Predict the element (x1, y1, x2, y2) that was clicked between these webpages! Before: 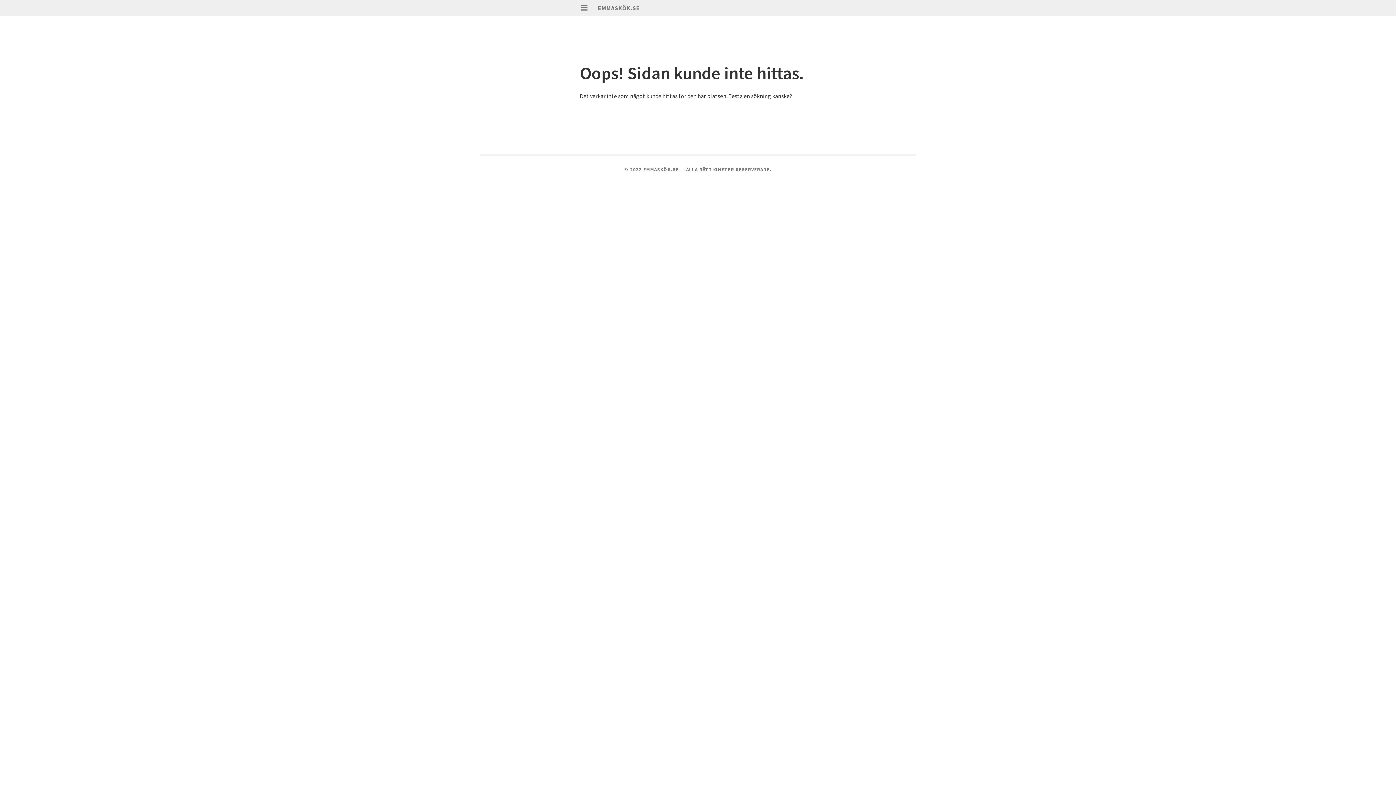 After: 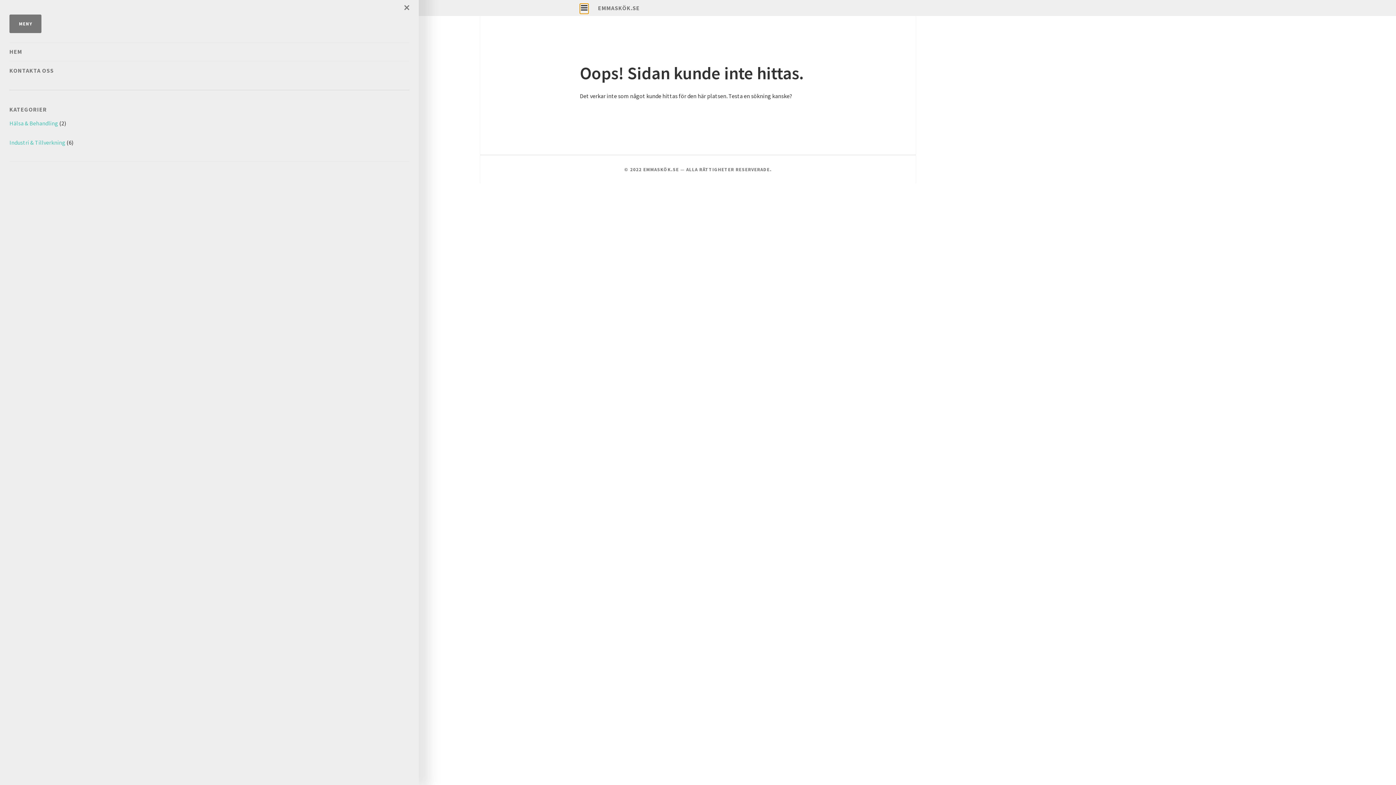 Action: bbox: (580, 3, 588, 12) label: PRIMÄR MENY